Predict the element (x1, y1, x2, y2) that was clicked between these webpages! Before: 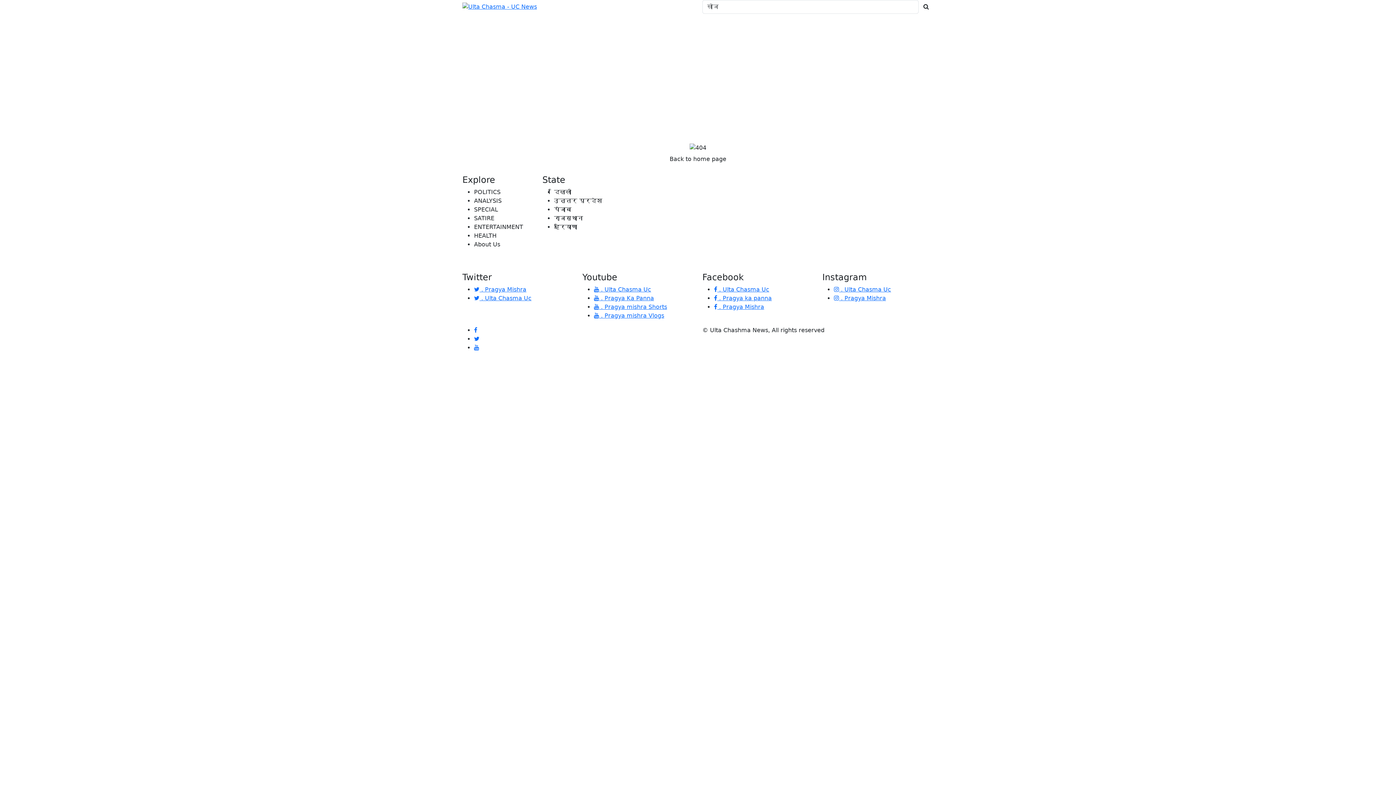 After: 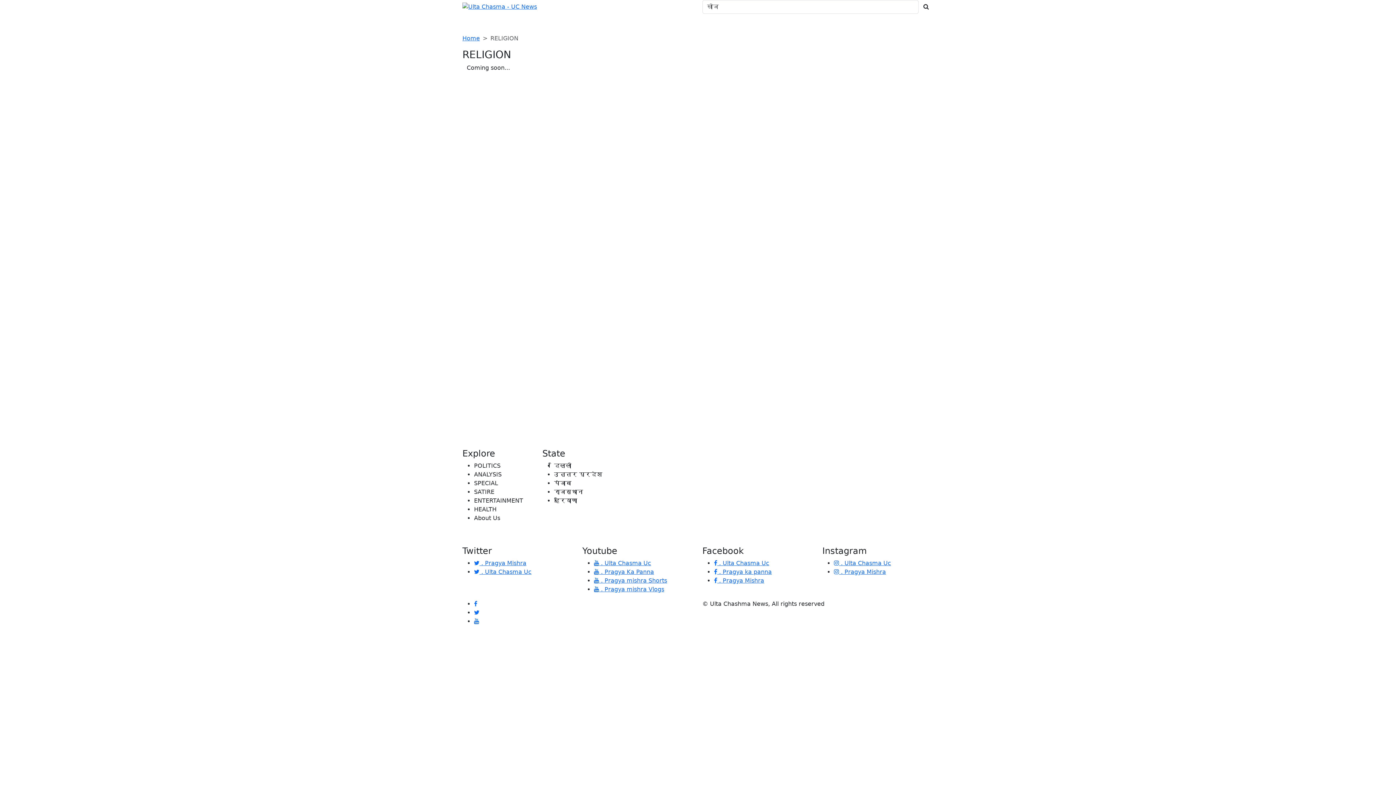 Action: bbox: (650, 16, 684, 31) label: RELIGION